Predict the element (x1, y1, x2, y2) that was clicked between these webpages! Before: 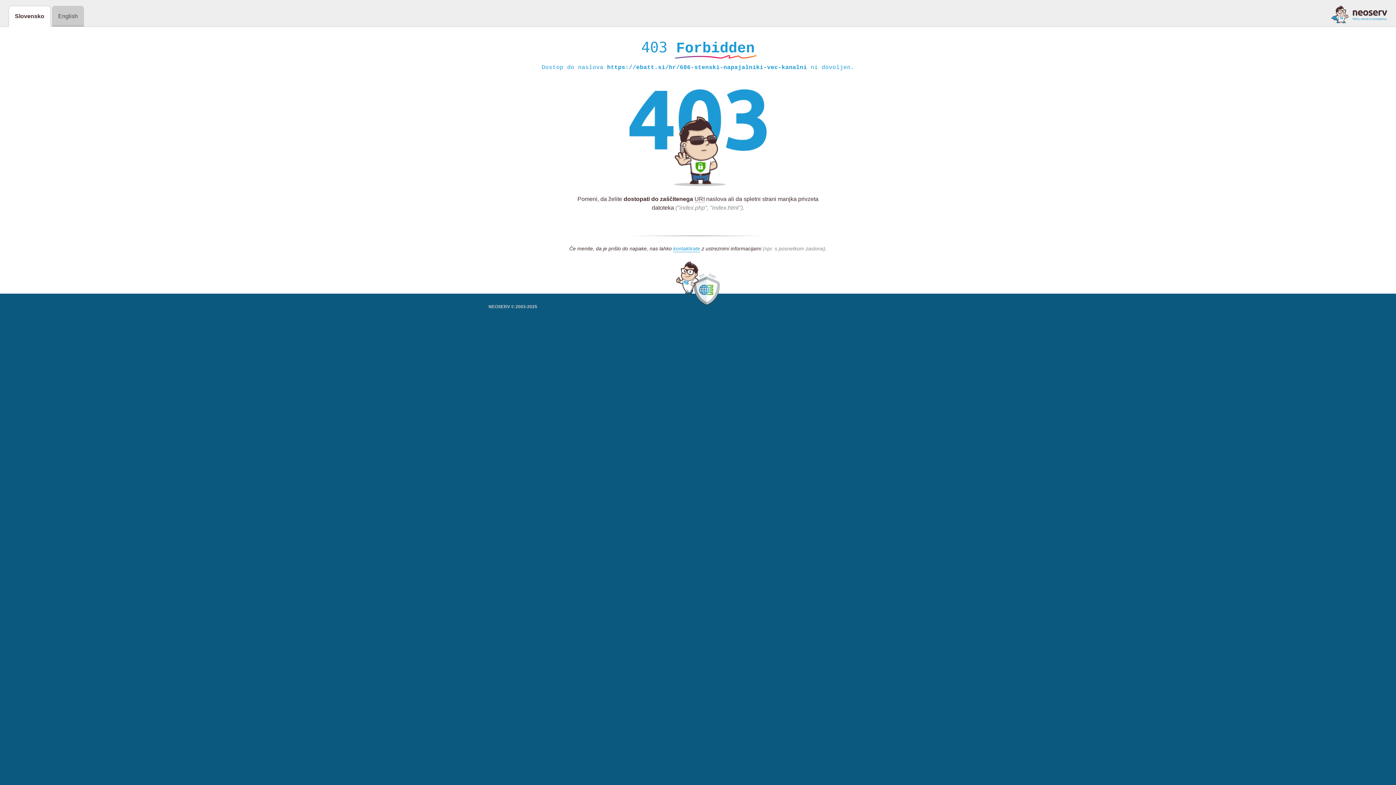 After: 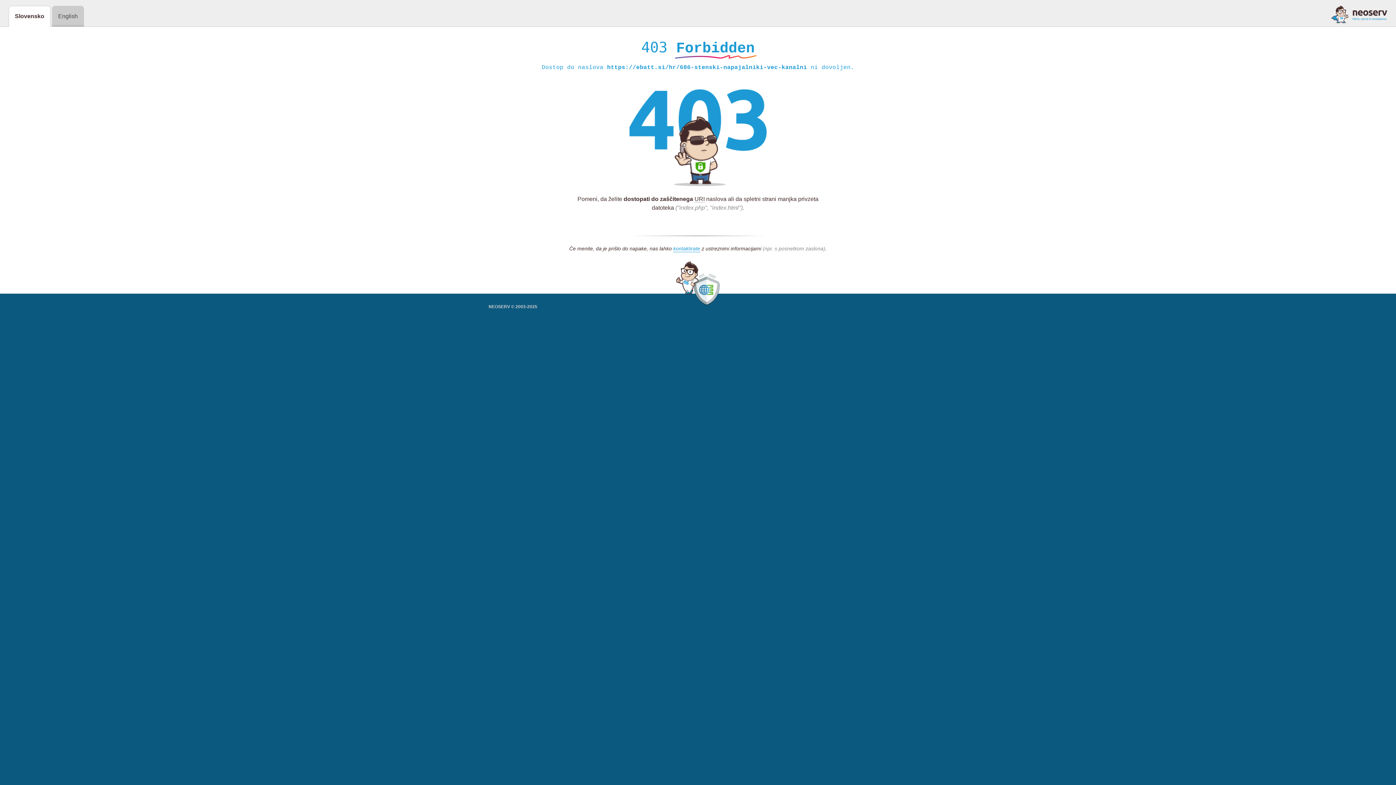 Action: bbox: (1331, 5, 1387, 23)